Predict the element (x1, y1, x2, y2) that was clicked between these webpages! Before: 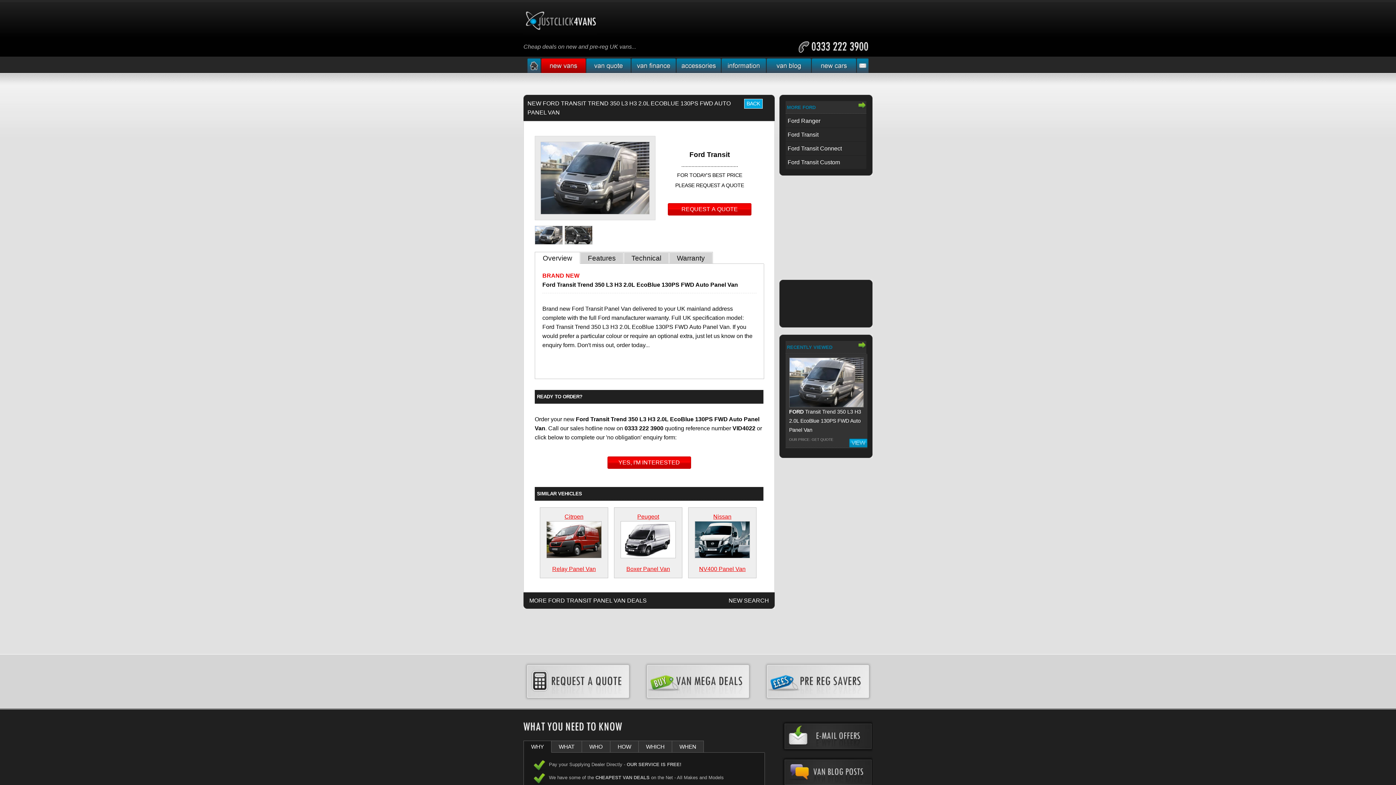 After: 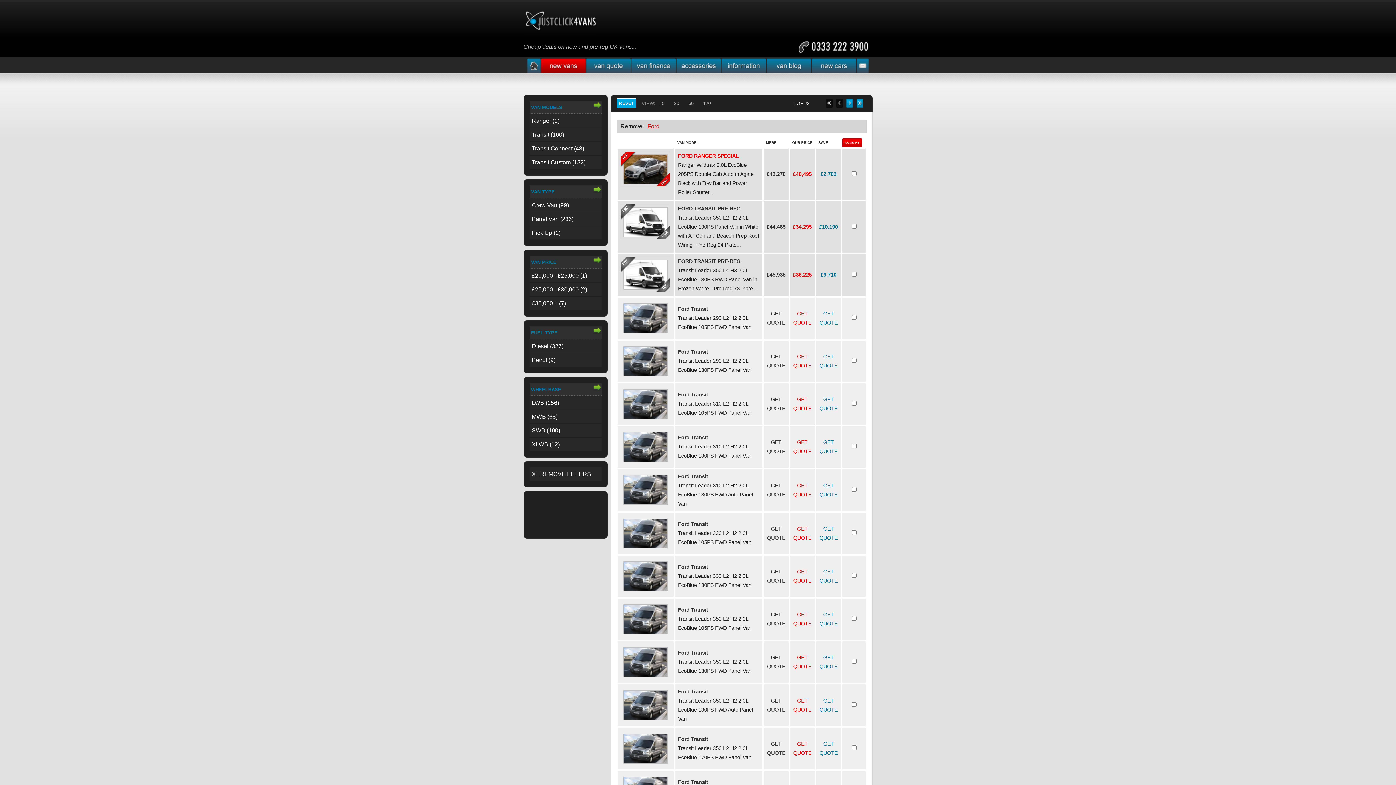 Action: bbox: (787, 104, 815, 110) label: MORE FORD